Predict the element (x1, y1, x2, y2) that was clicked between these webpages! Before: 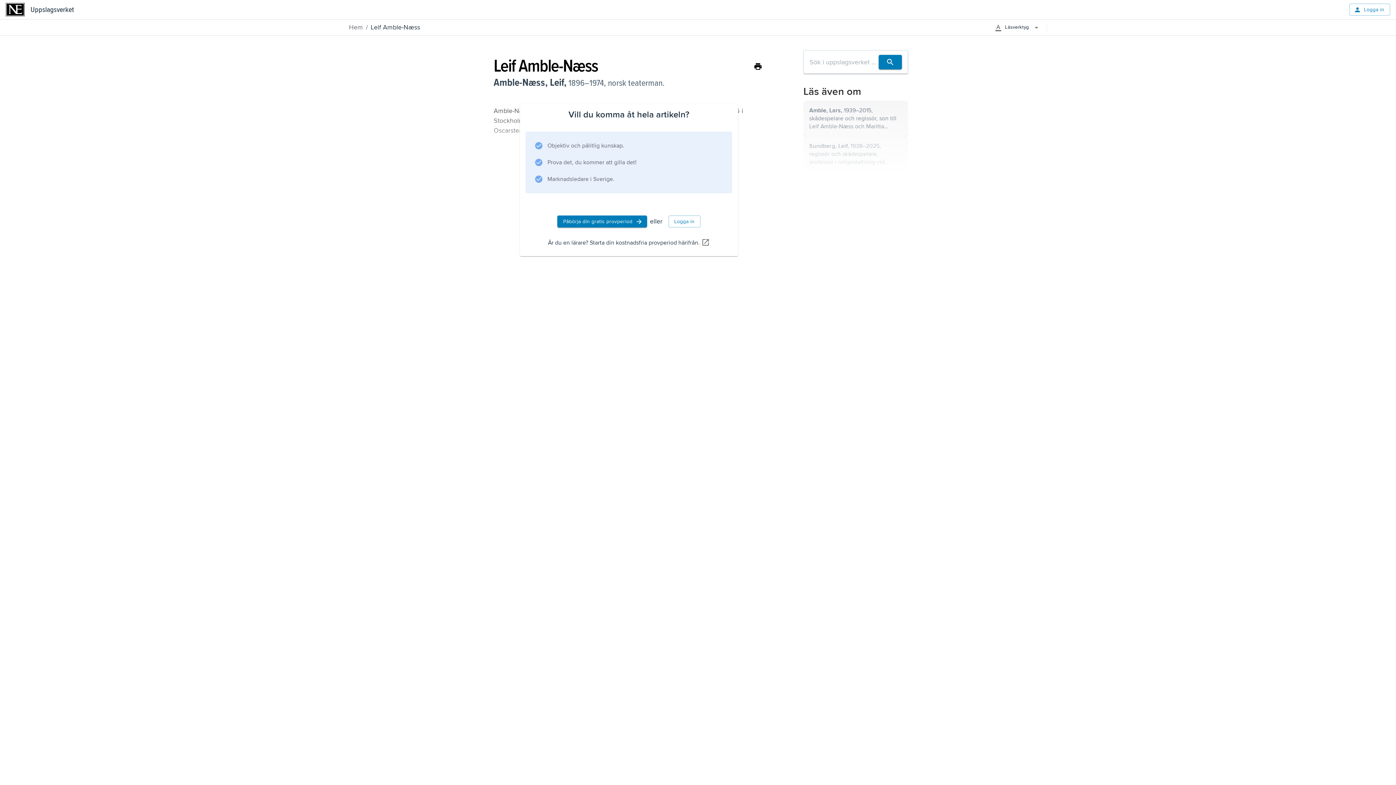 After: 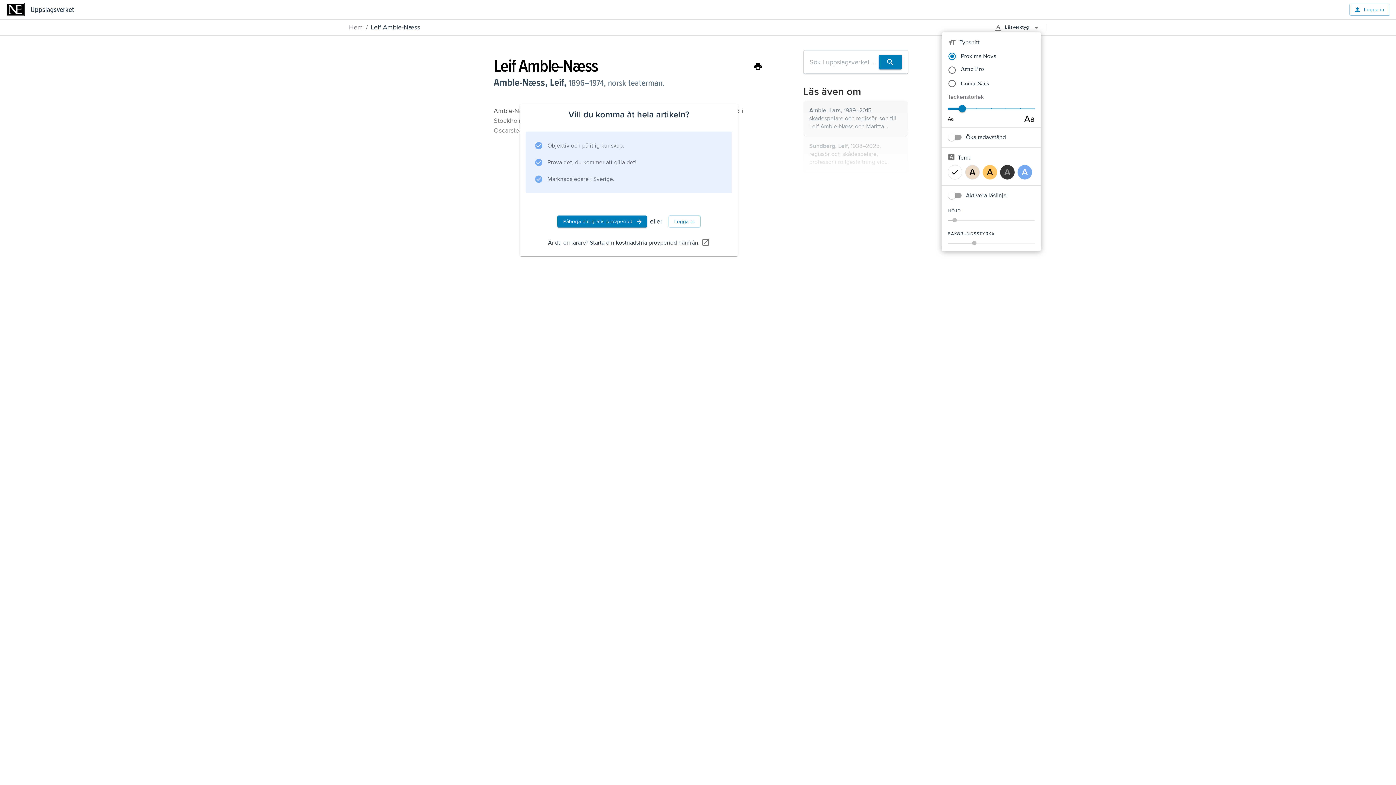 Action: bbox: (995, 22, 1041, 32) label: More Options